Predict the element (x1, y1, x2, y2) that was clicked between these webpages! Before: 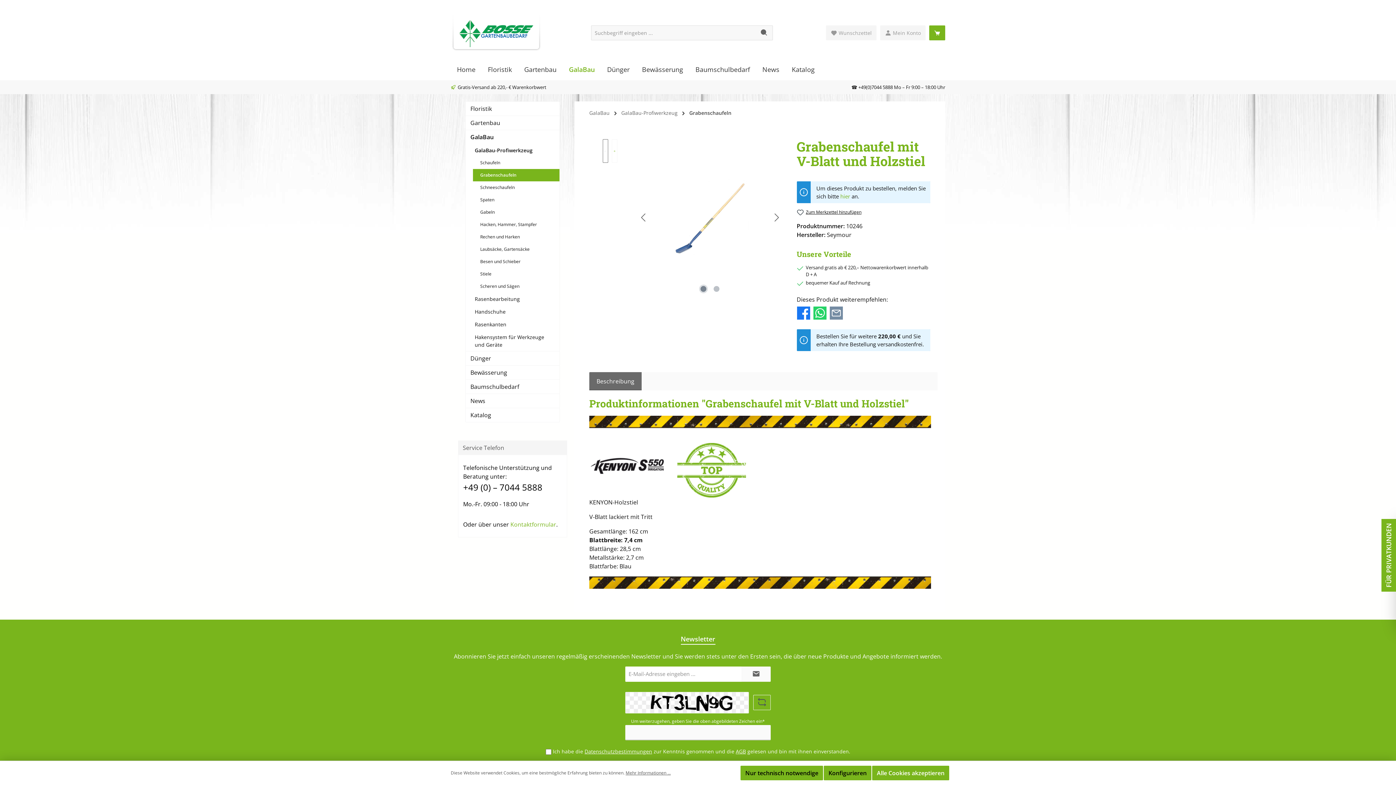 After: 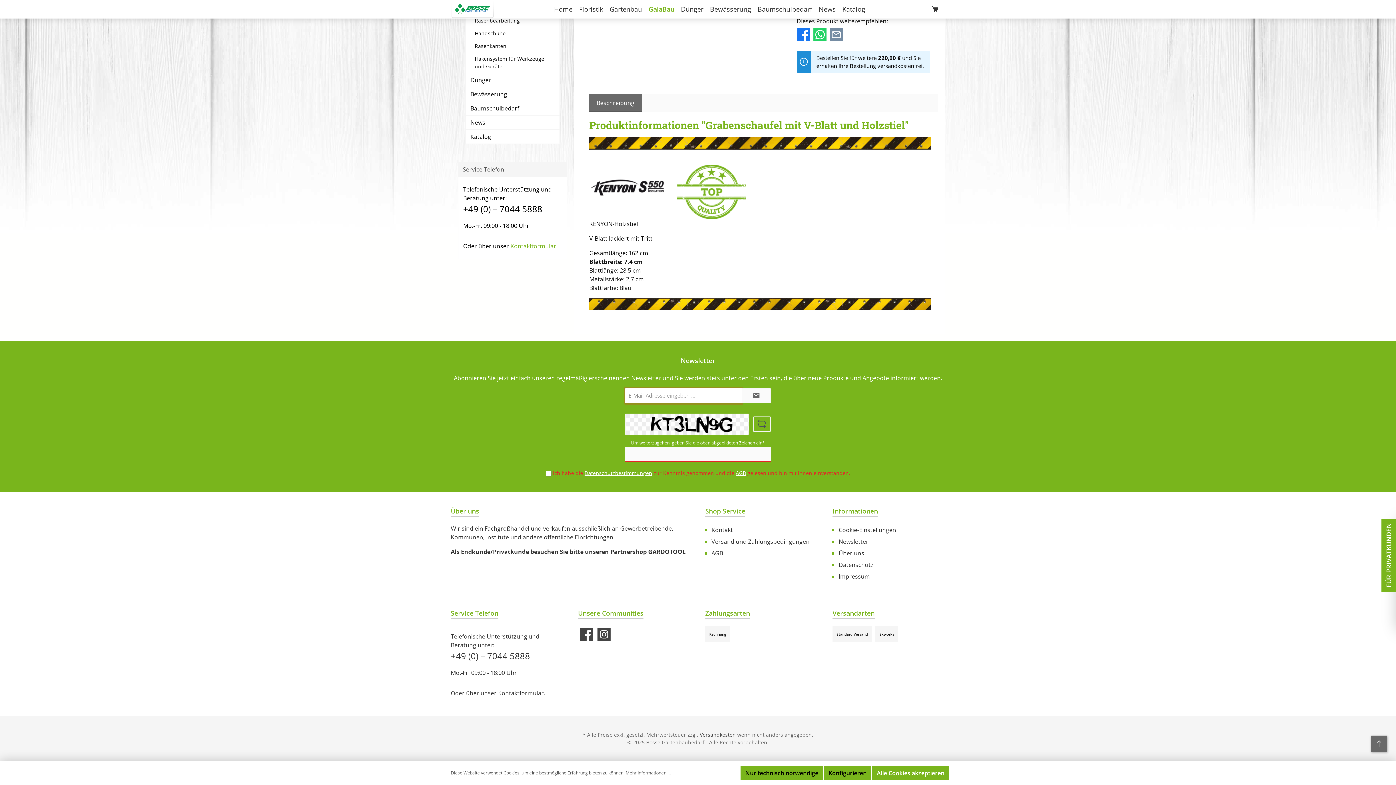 Action: bbox: (741, 667, 770, 682) label: Submit